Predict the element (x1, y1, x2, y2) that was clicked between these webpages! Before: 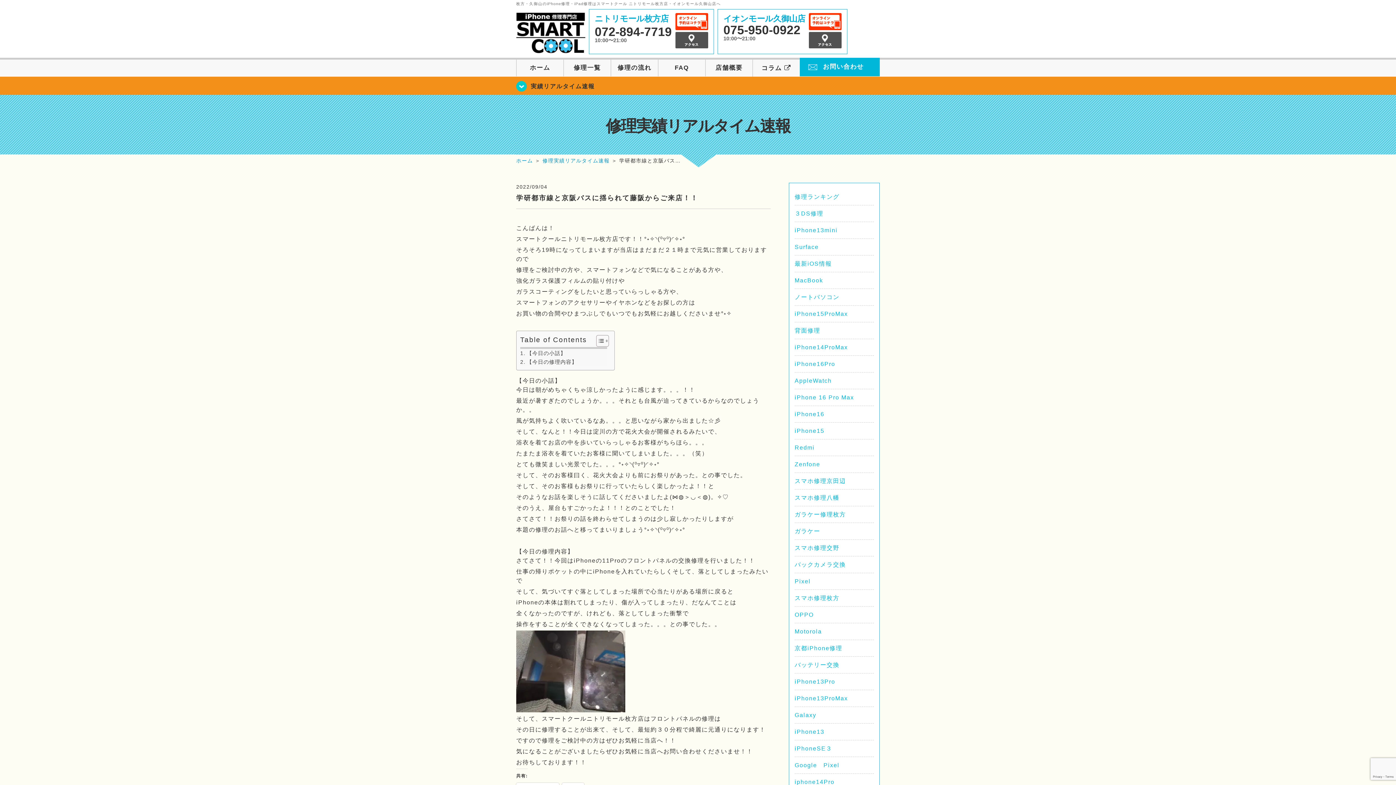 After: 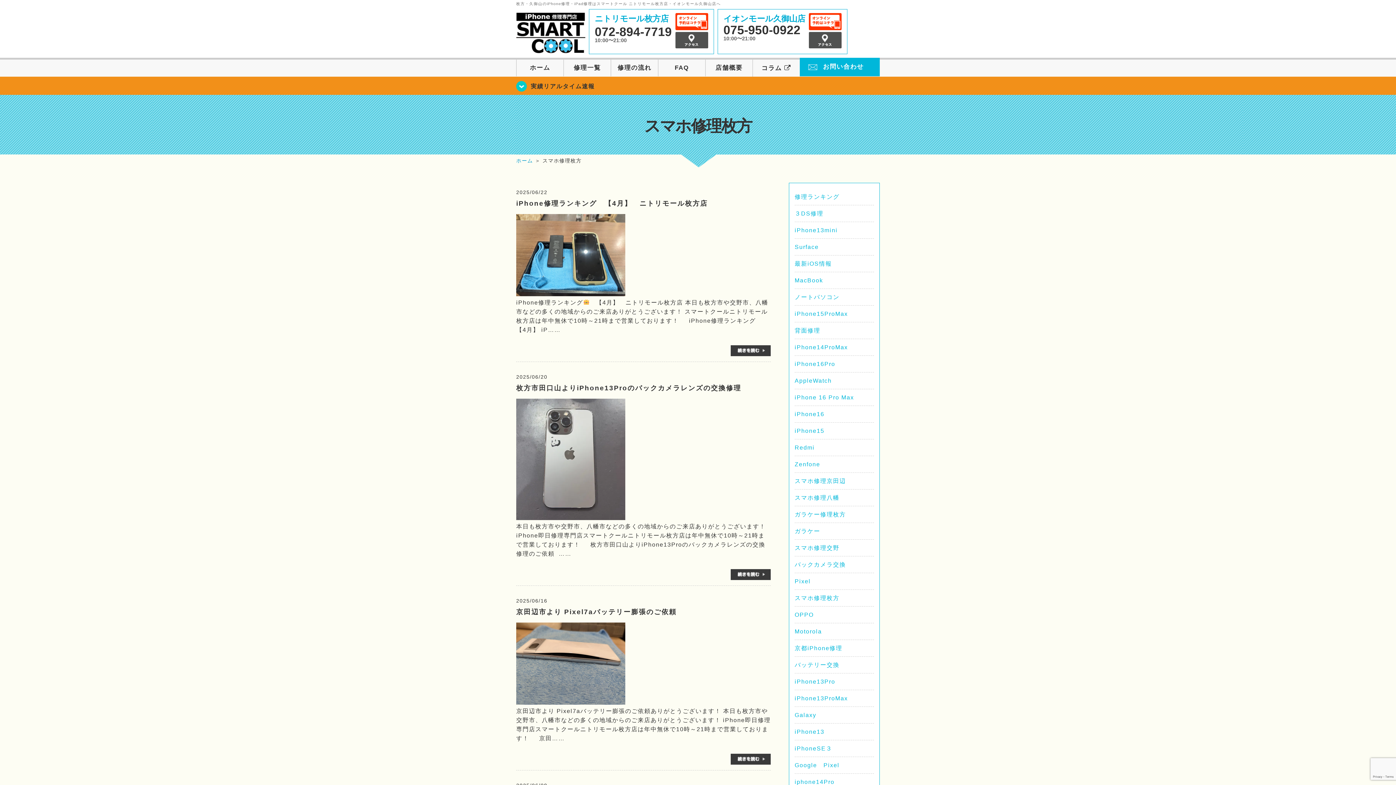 Action: bbox: (794, 595, 839, 601) label: スマホ修理枚方